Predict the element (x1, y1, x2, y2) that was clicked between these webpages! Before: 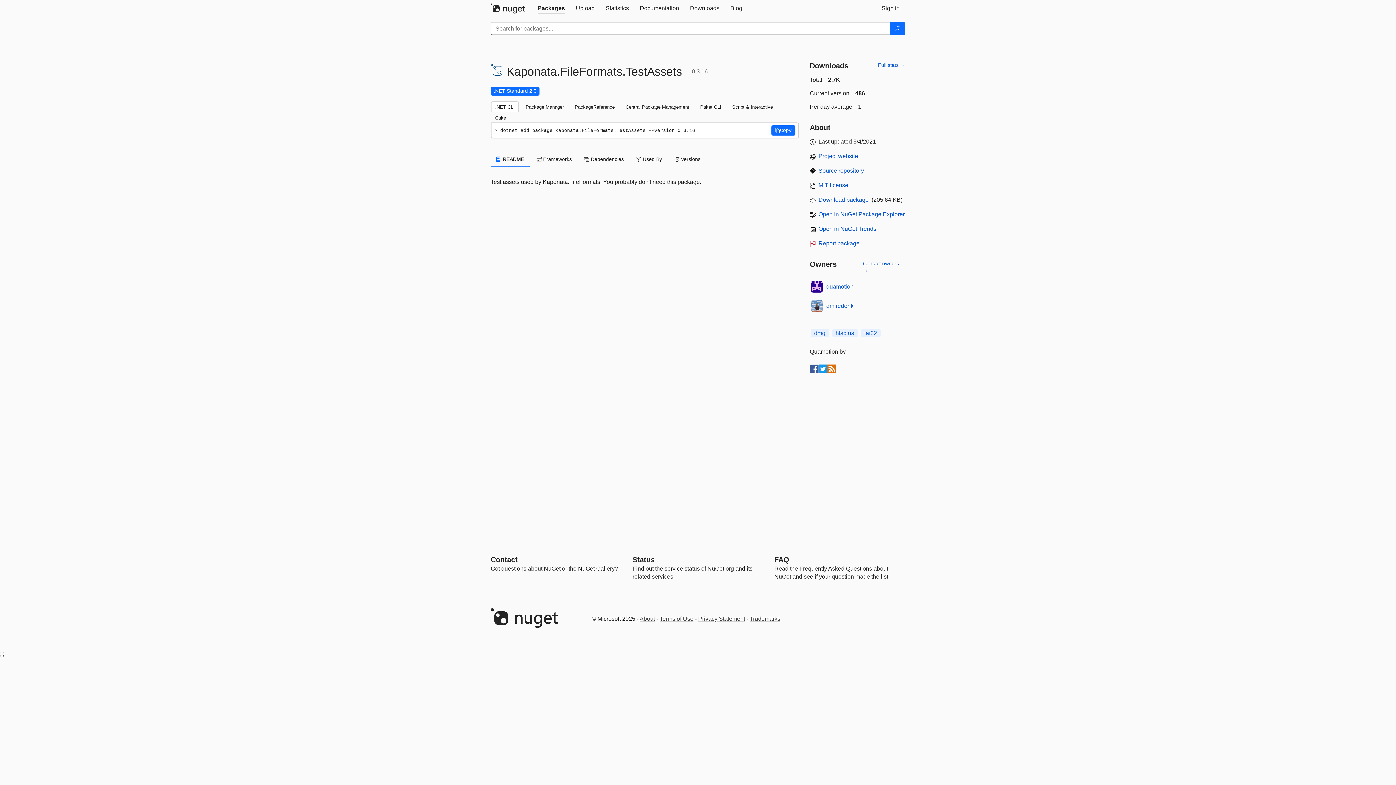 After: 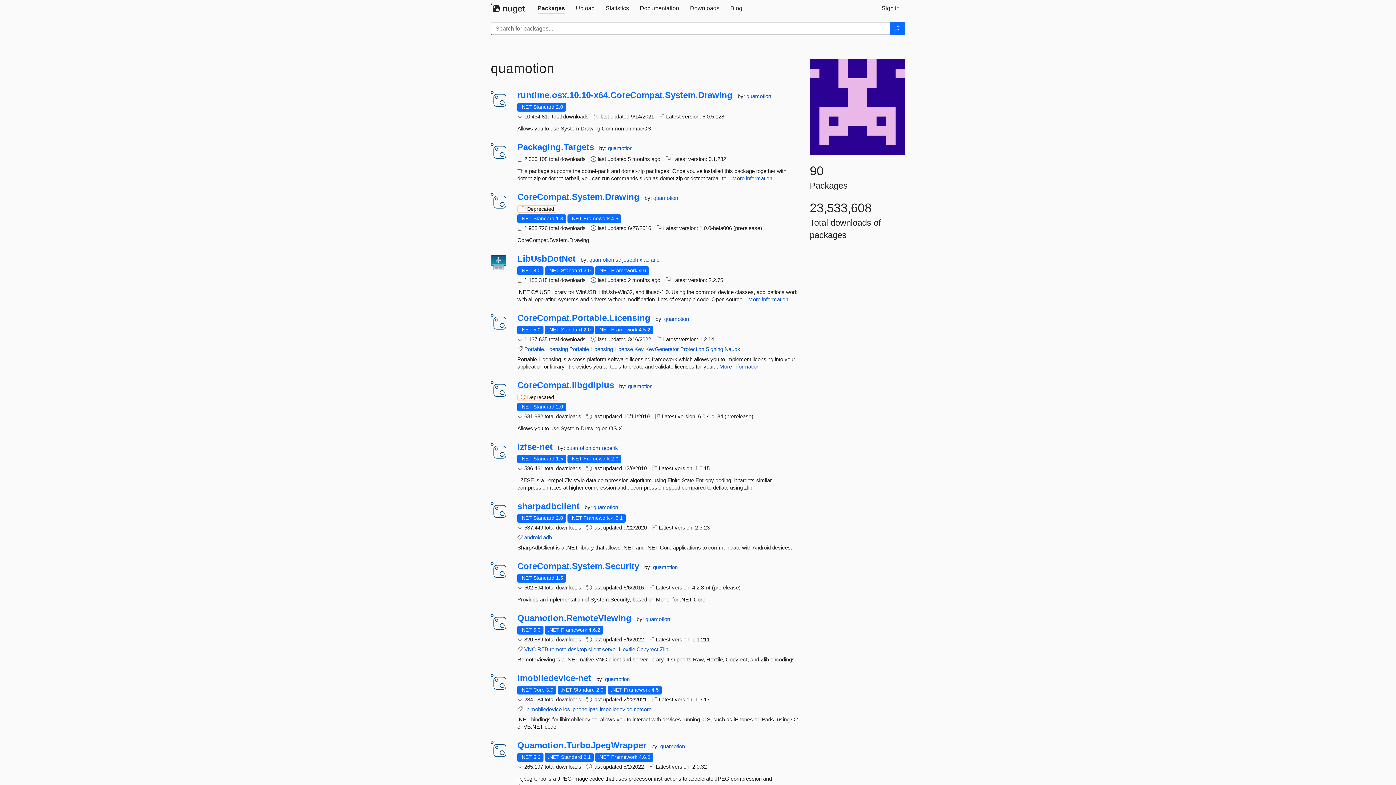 Action: bbox: (810, 280, 823, 293)